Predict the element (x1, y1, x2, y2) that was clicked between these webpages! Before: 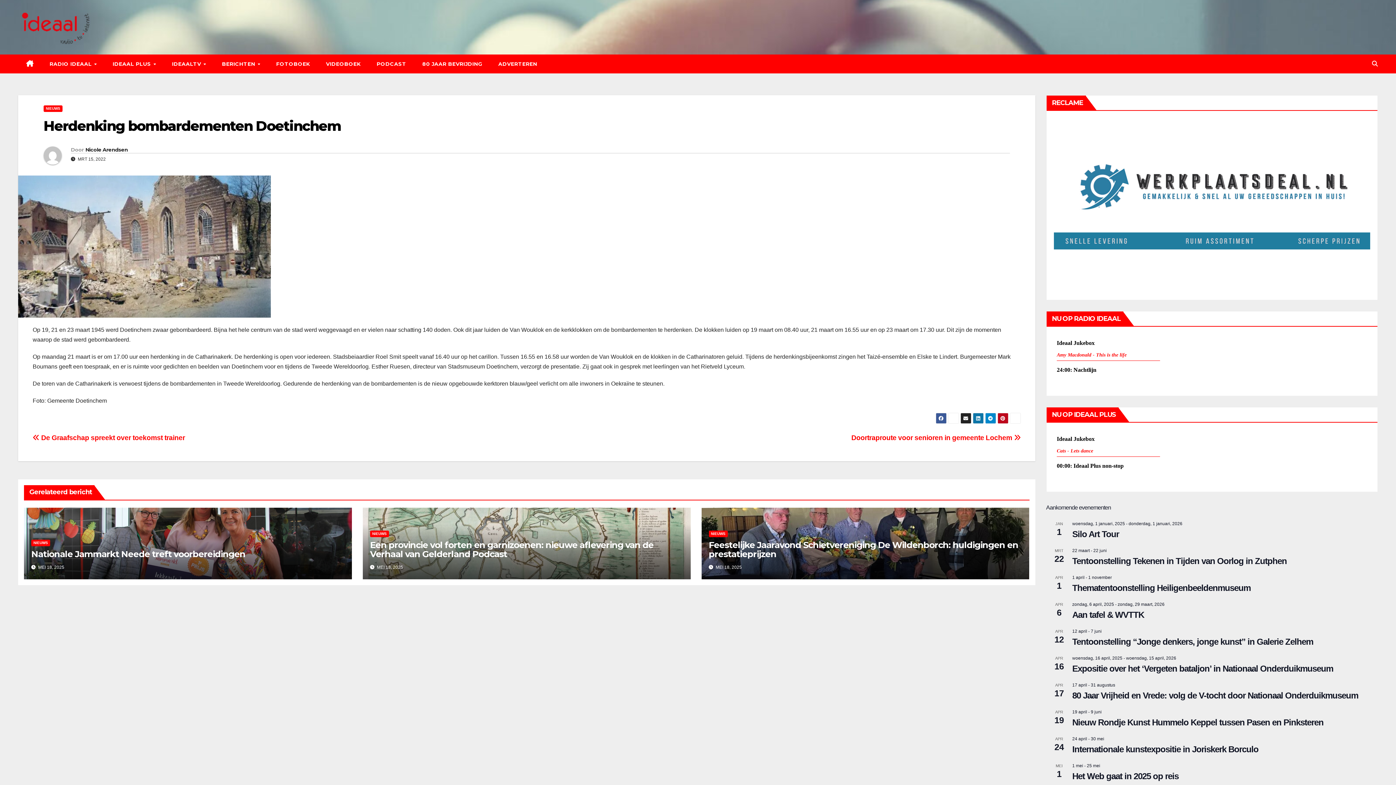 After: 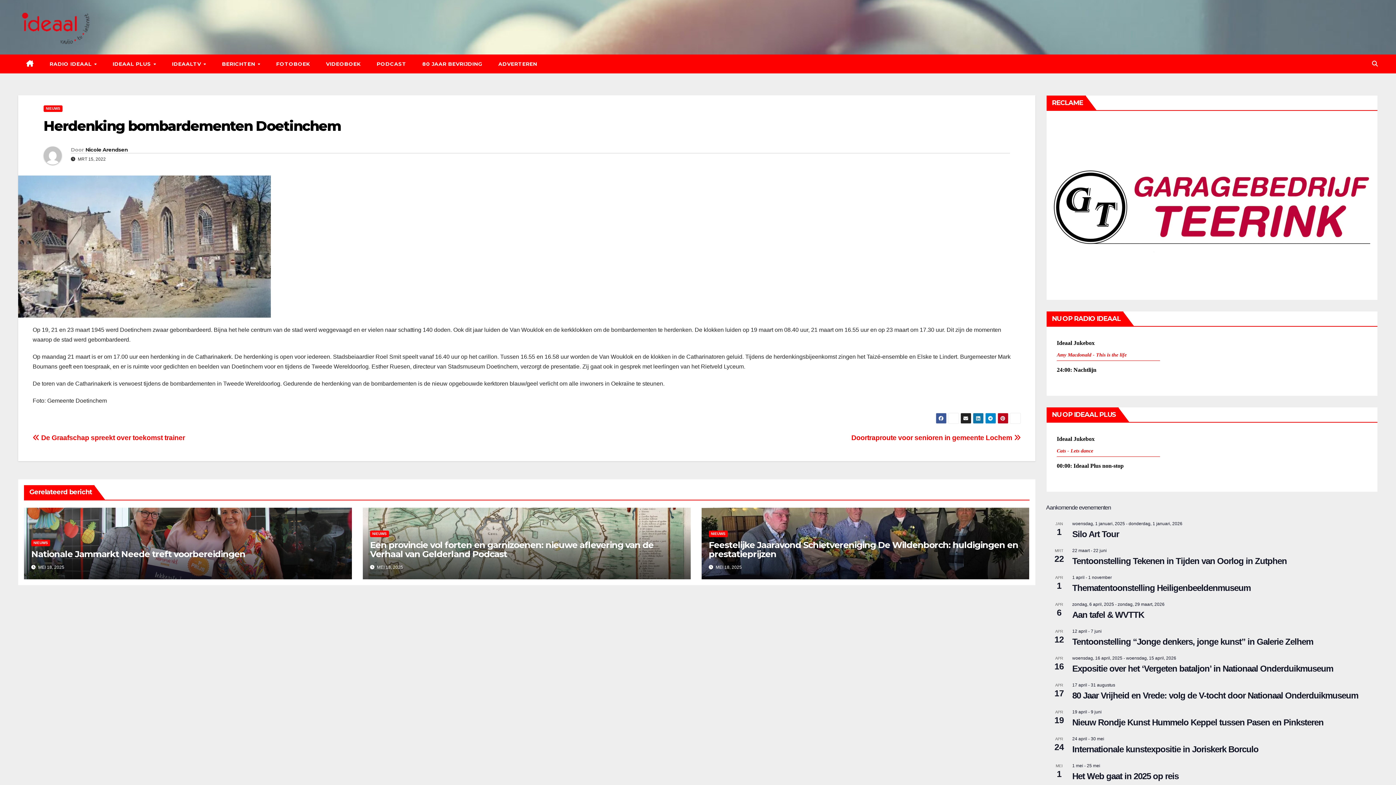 Action: label: Herdenking bombardementen Doetinchem bbox: (43, 117, 340, 134)